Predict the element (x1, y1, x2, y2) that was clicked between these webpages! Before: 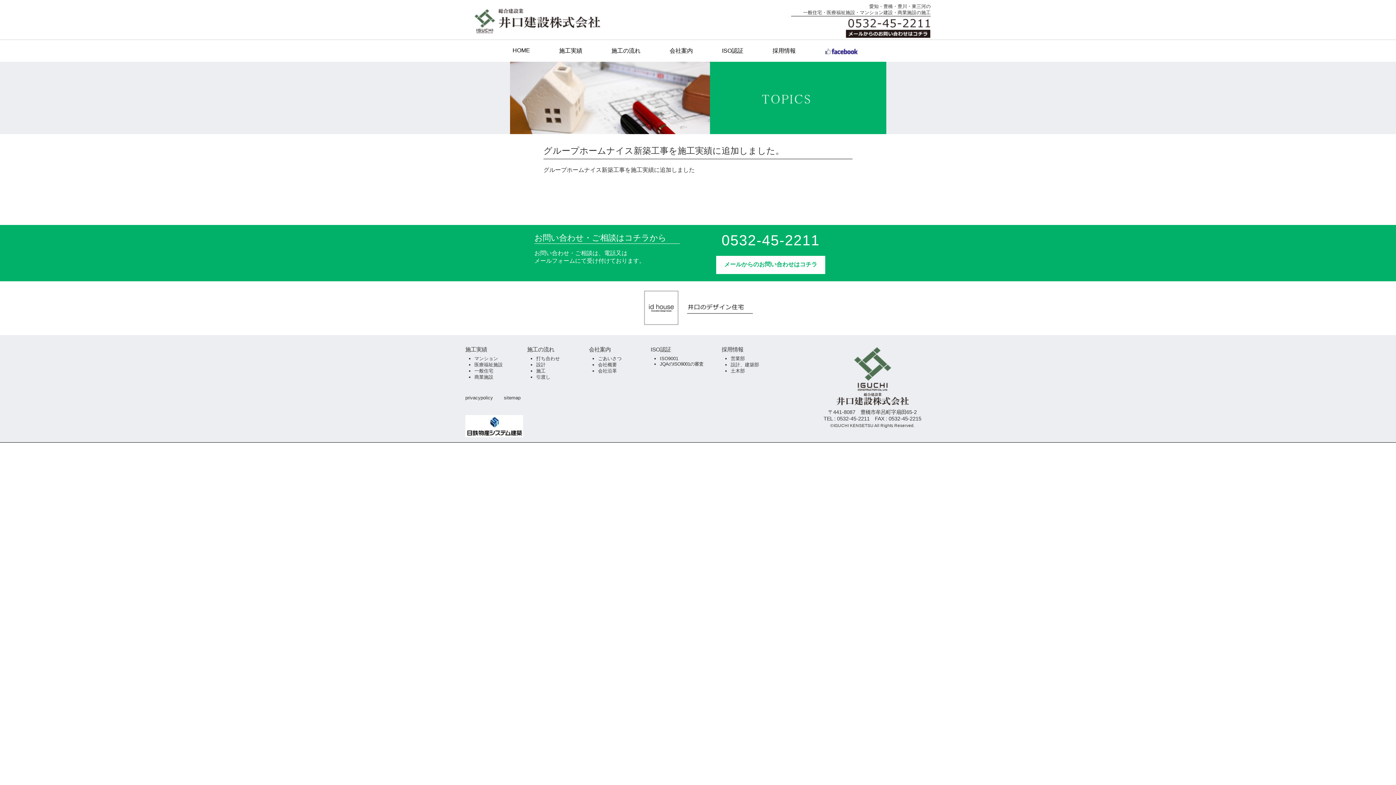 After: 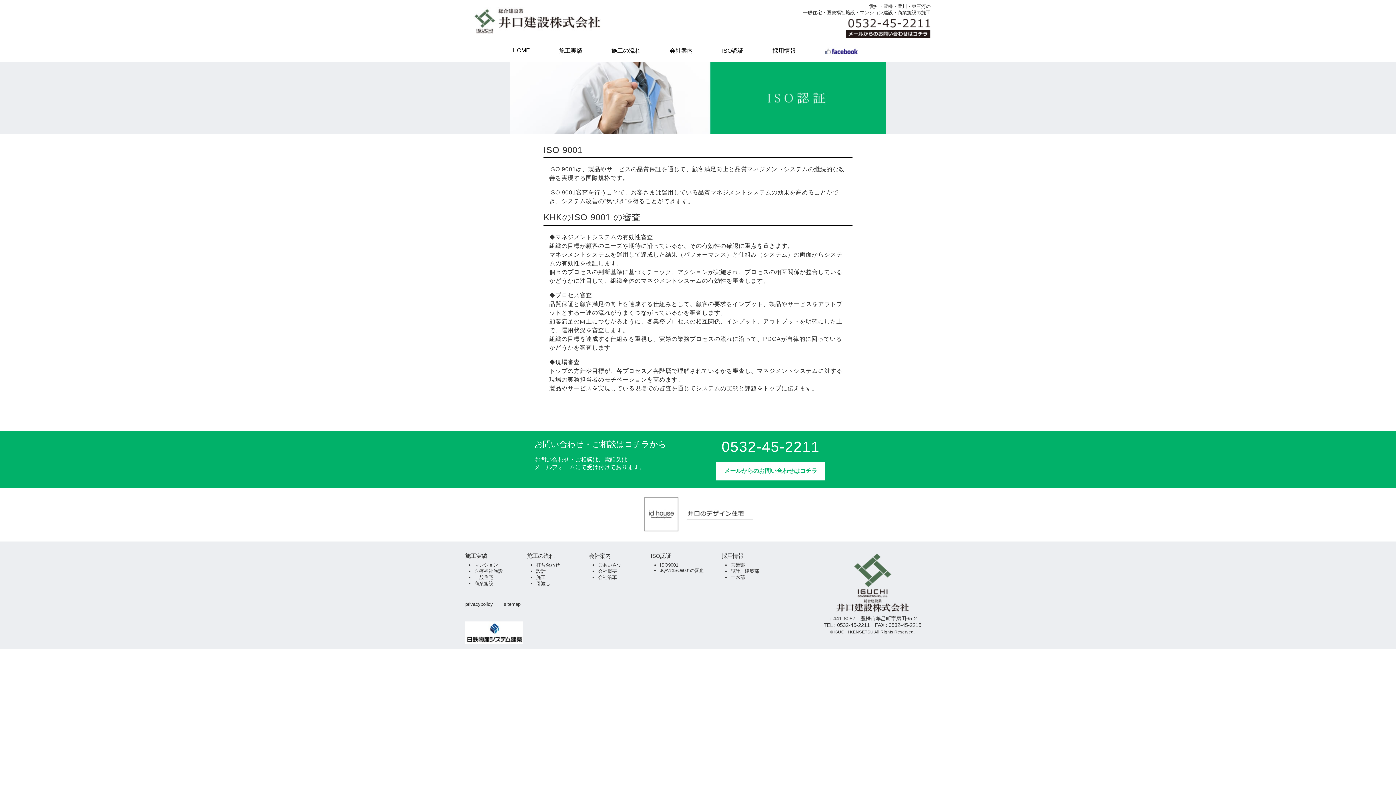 Action: bbox: (650, 346, 671, 352) label: ISO認証